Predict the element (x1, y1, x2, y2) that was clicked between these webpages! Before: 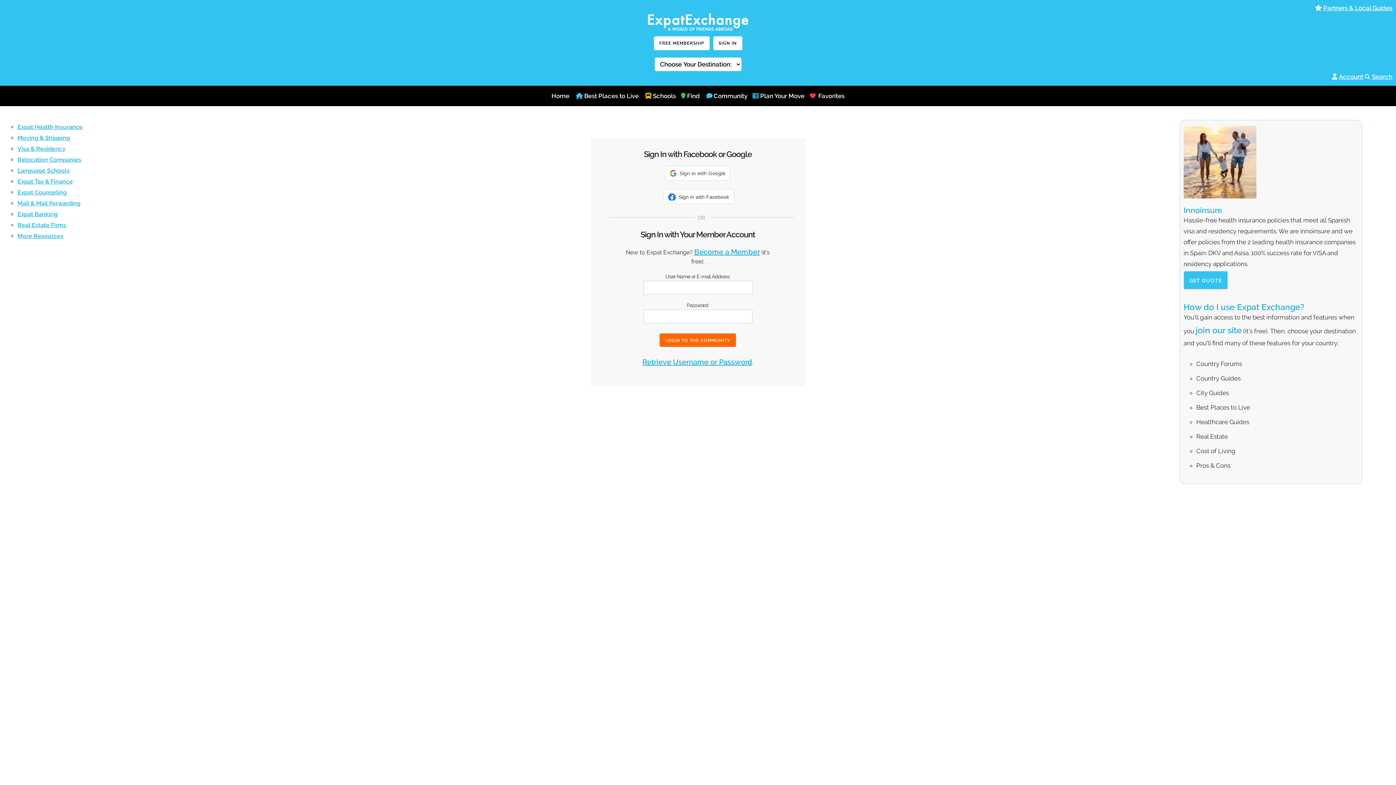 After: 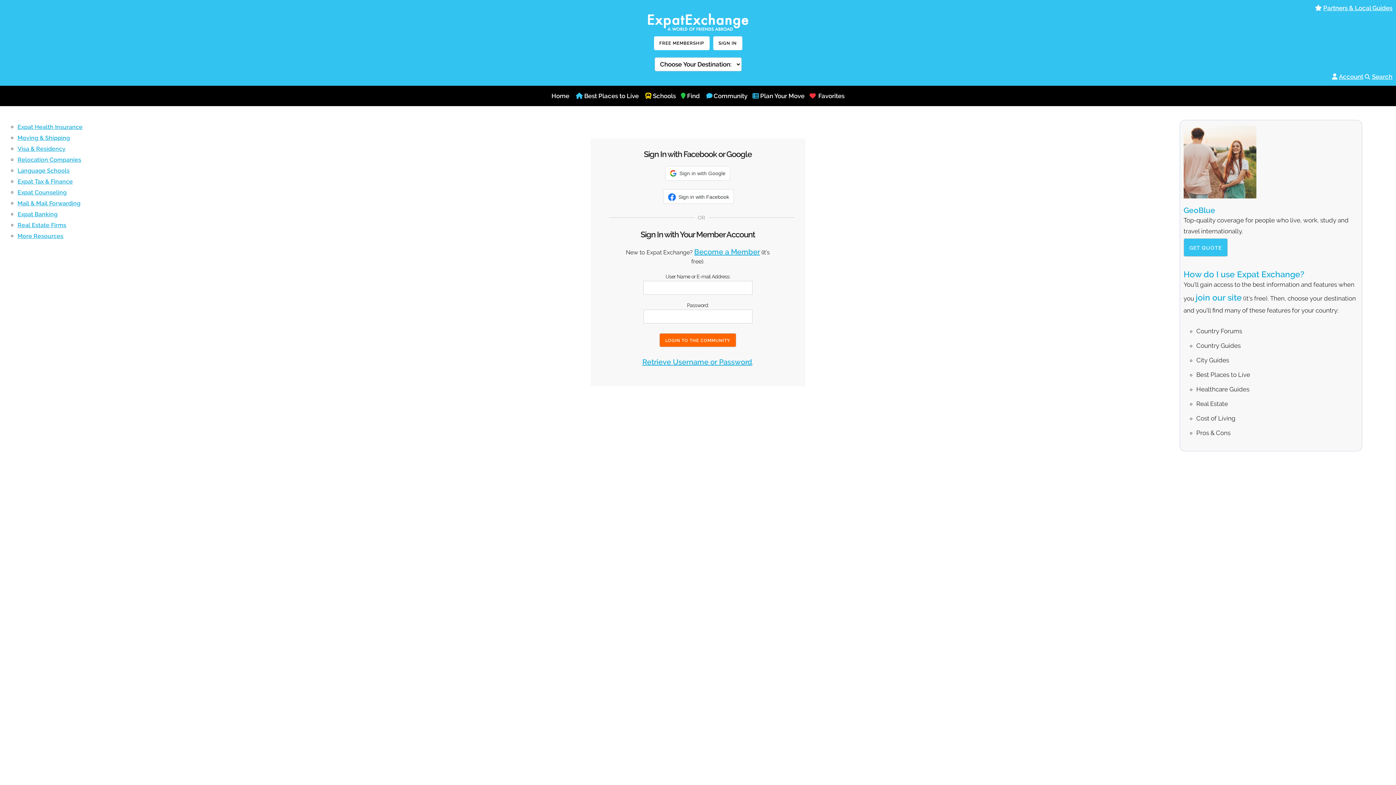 Action: bbox: (713, 36, 742, 50) label: SIGN IN